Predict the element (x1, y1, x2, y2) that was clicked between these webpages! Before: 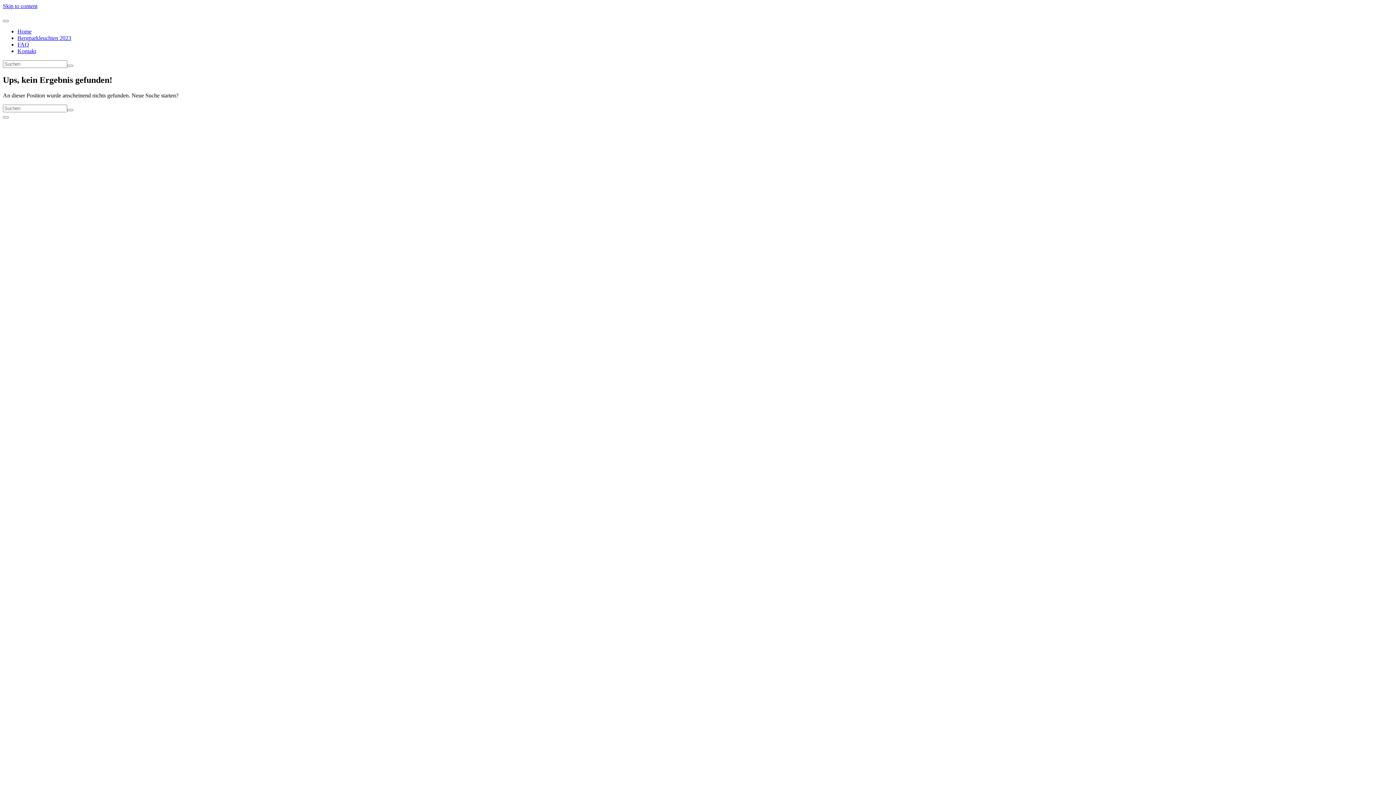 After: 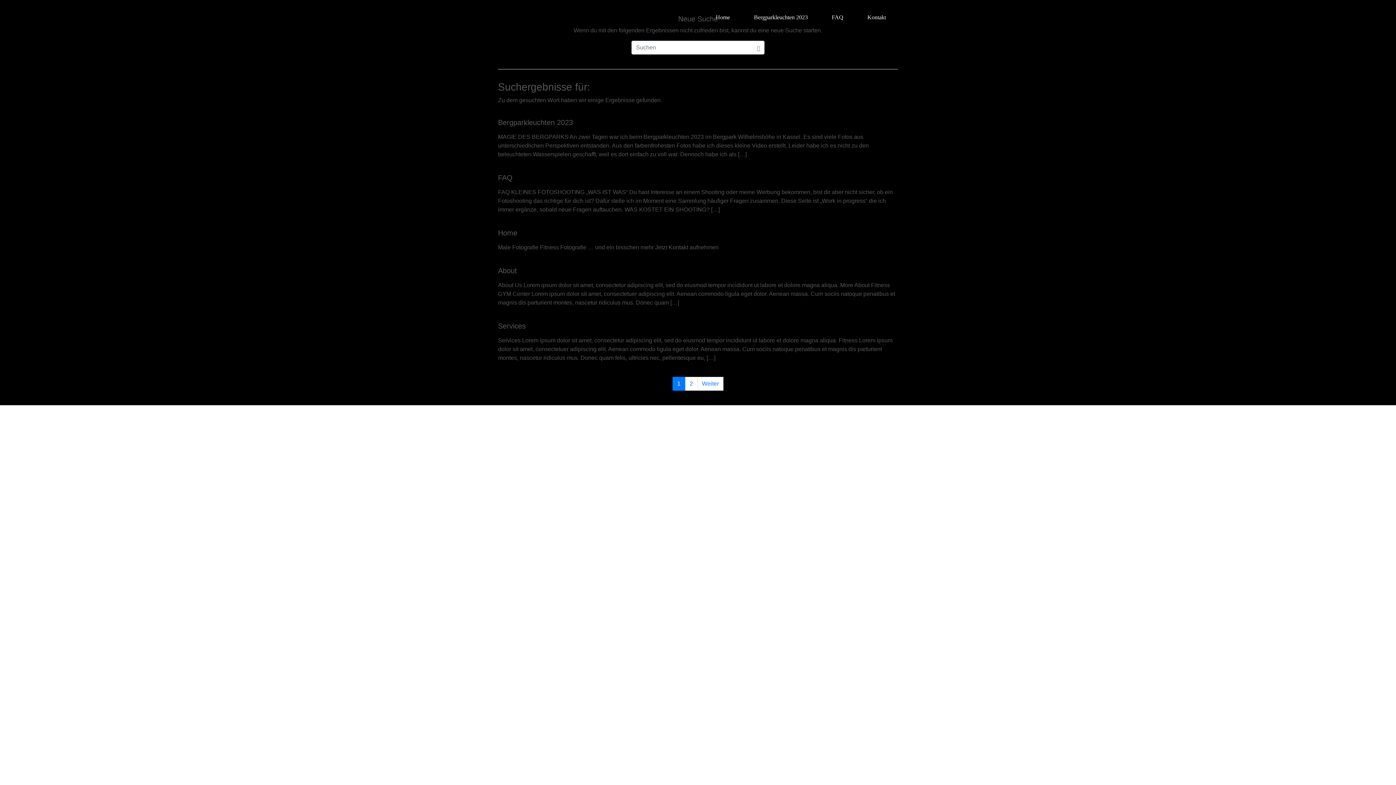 Action: bbox: (67, 109, 73, 111)